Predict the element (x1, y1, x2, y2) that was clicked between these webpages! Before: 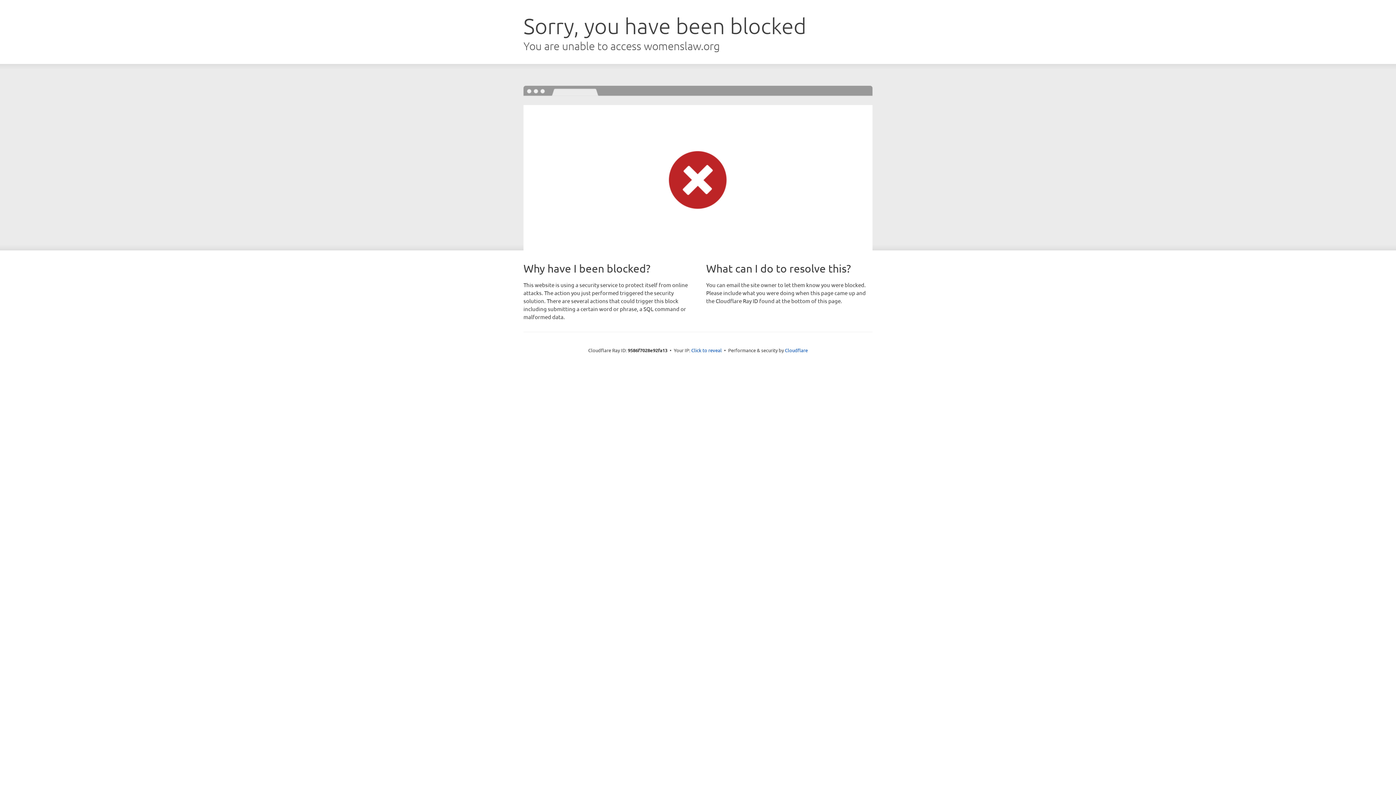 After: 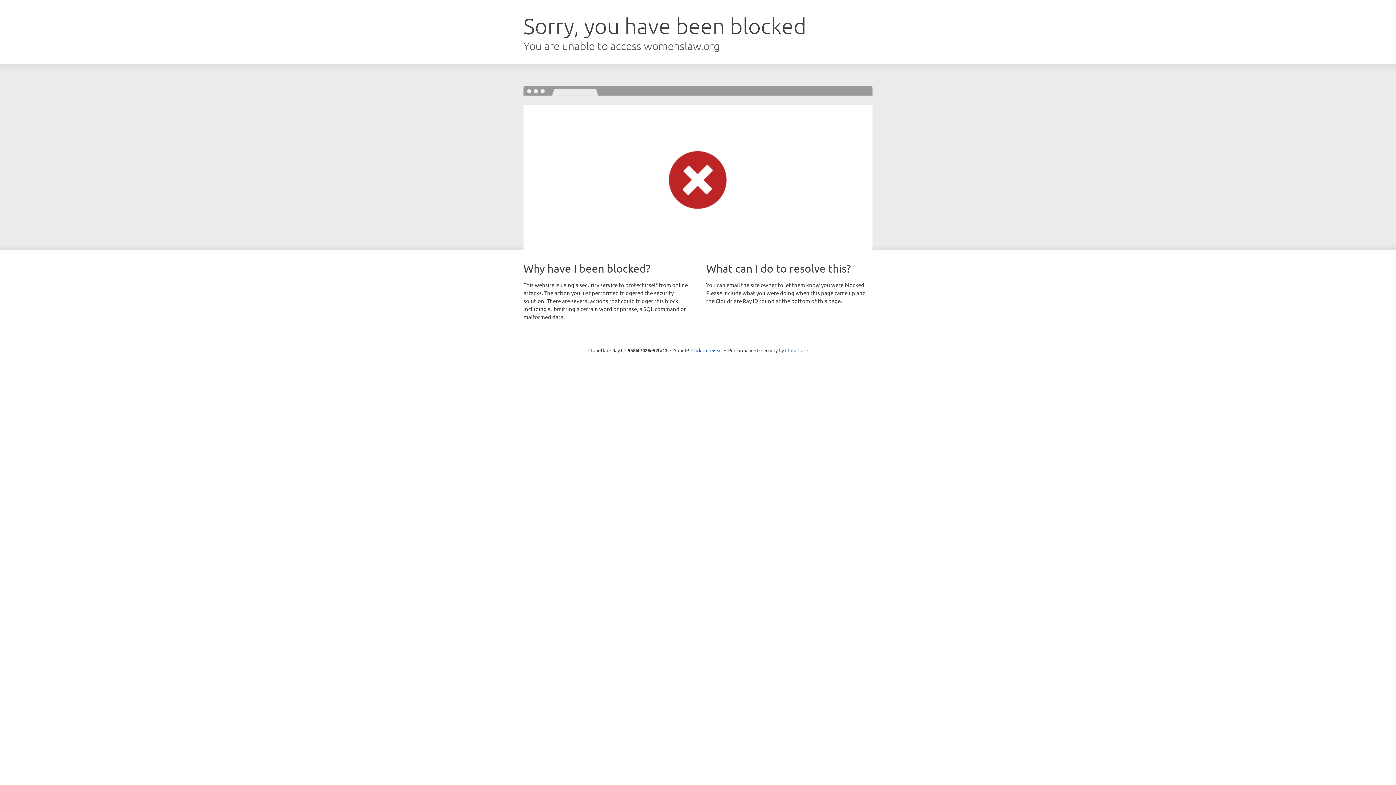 Action: label: Cloudflare bbox: (785, 347, 808, 353)